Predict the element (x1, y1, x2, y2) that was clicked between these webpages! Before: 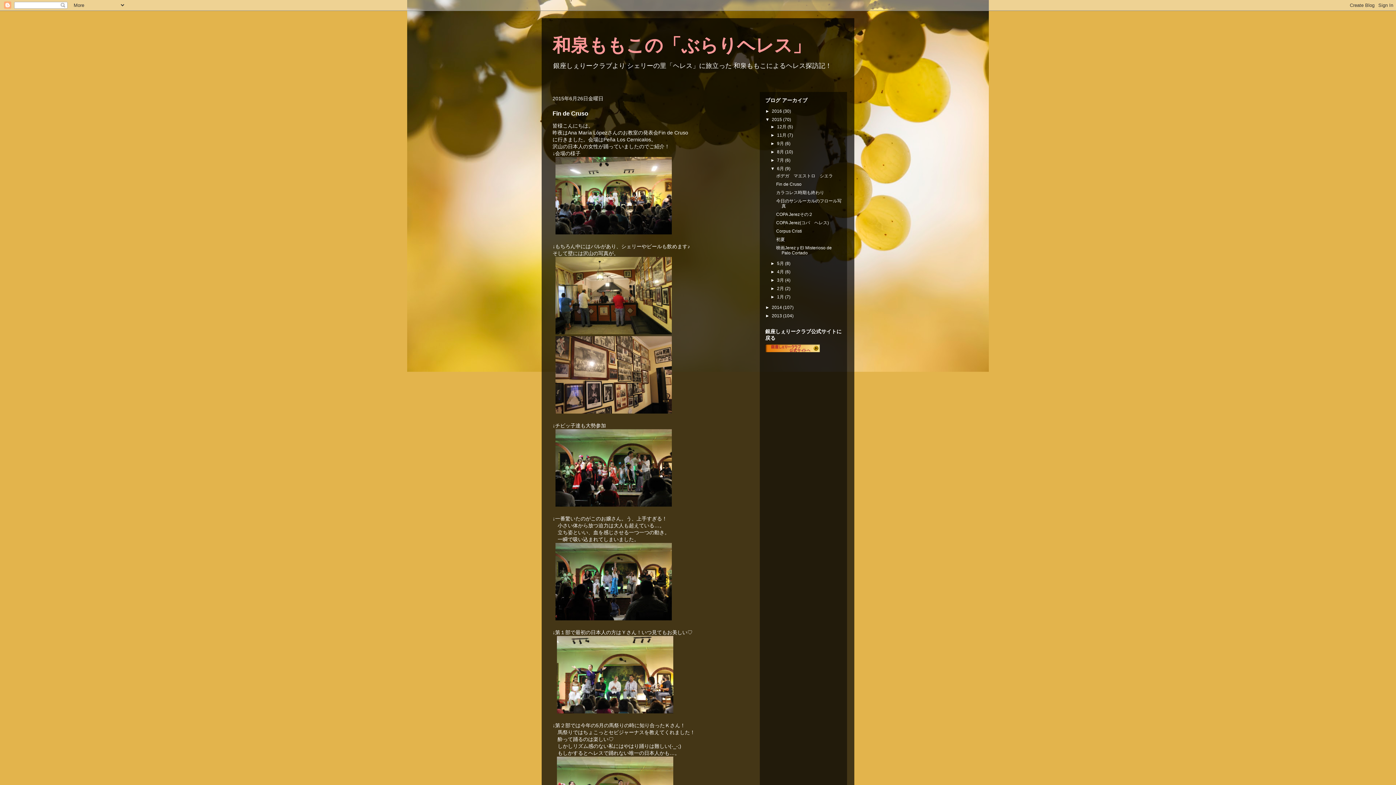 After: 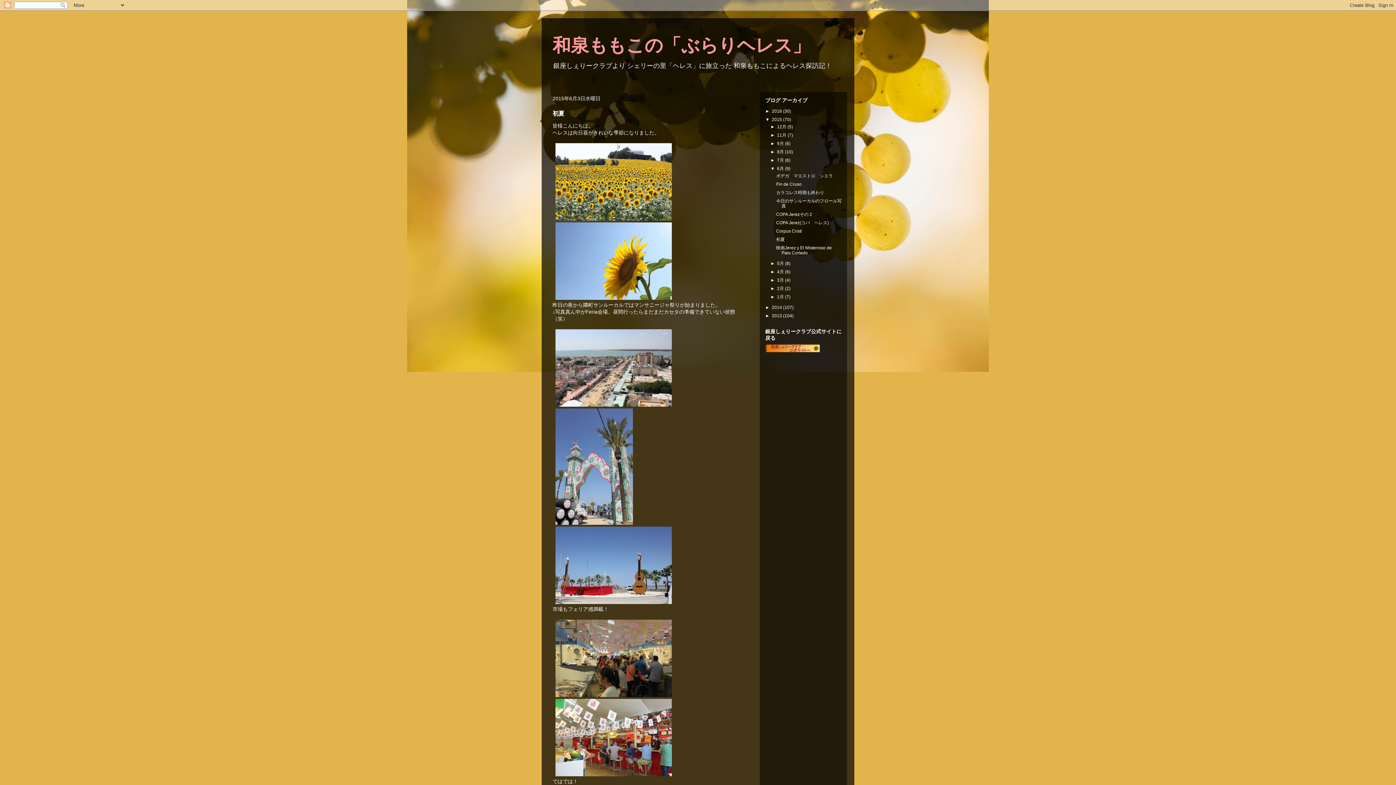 Action: label: 初夏 bbox: (776, 237, 785, 242)